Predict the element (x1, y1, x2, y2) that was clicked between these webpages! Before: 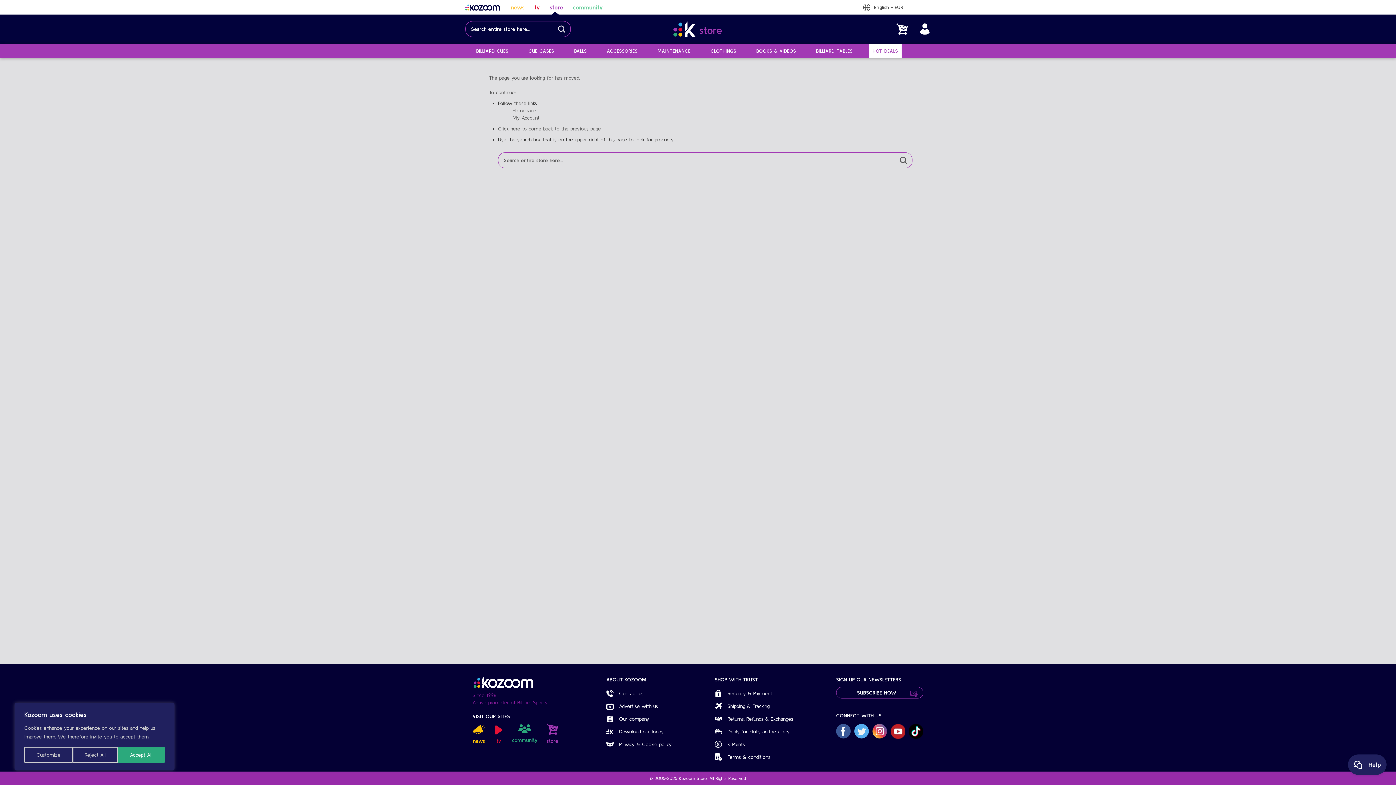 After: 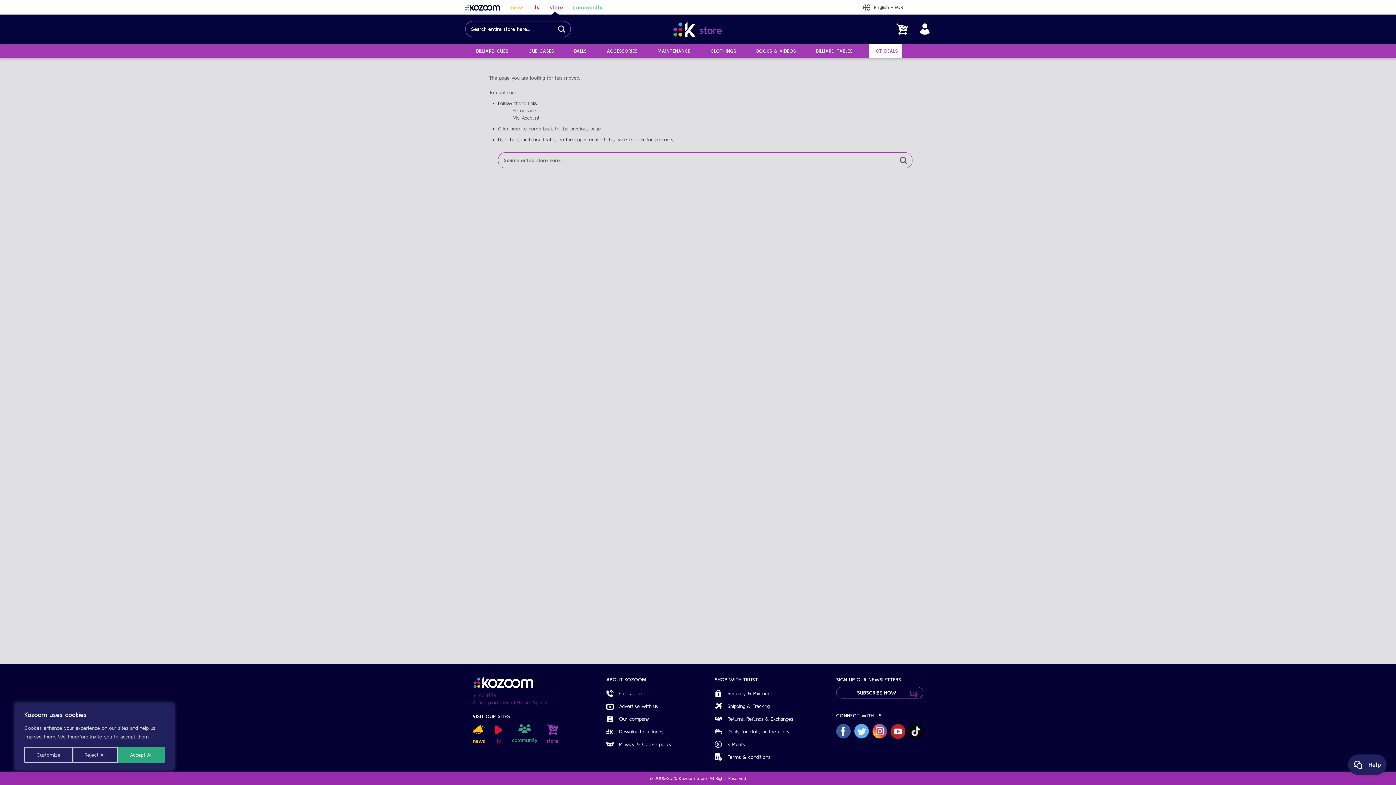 Action: bbox: (872, 724, 887, 741)